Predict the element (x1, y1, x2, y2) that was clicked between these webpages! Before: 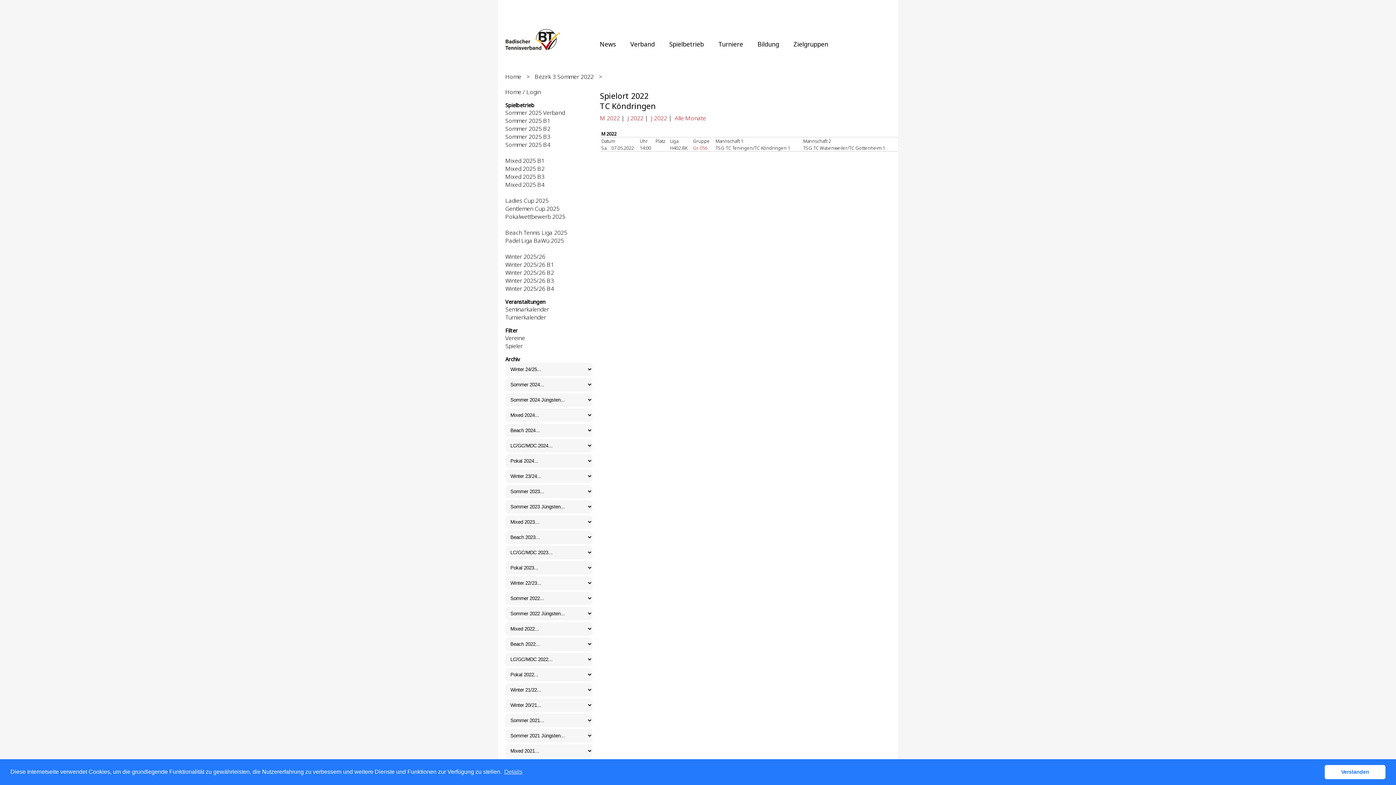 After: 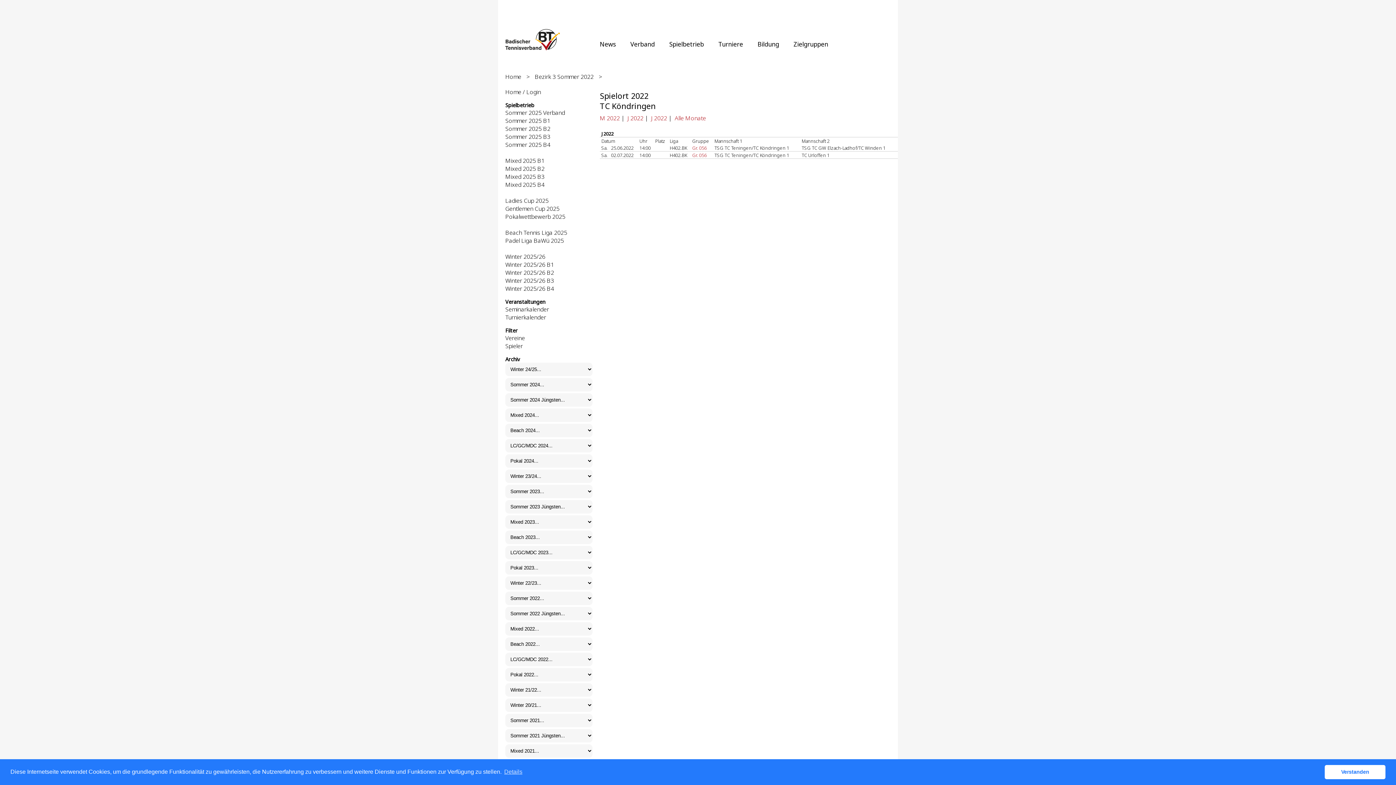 Action: bbox: (651, 114, 667, 122) label: J 2022